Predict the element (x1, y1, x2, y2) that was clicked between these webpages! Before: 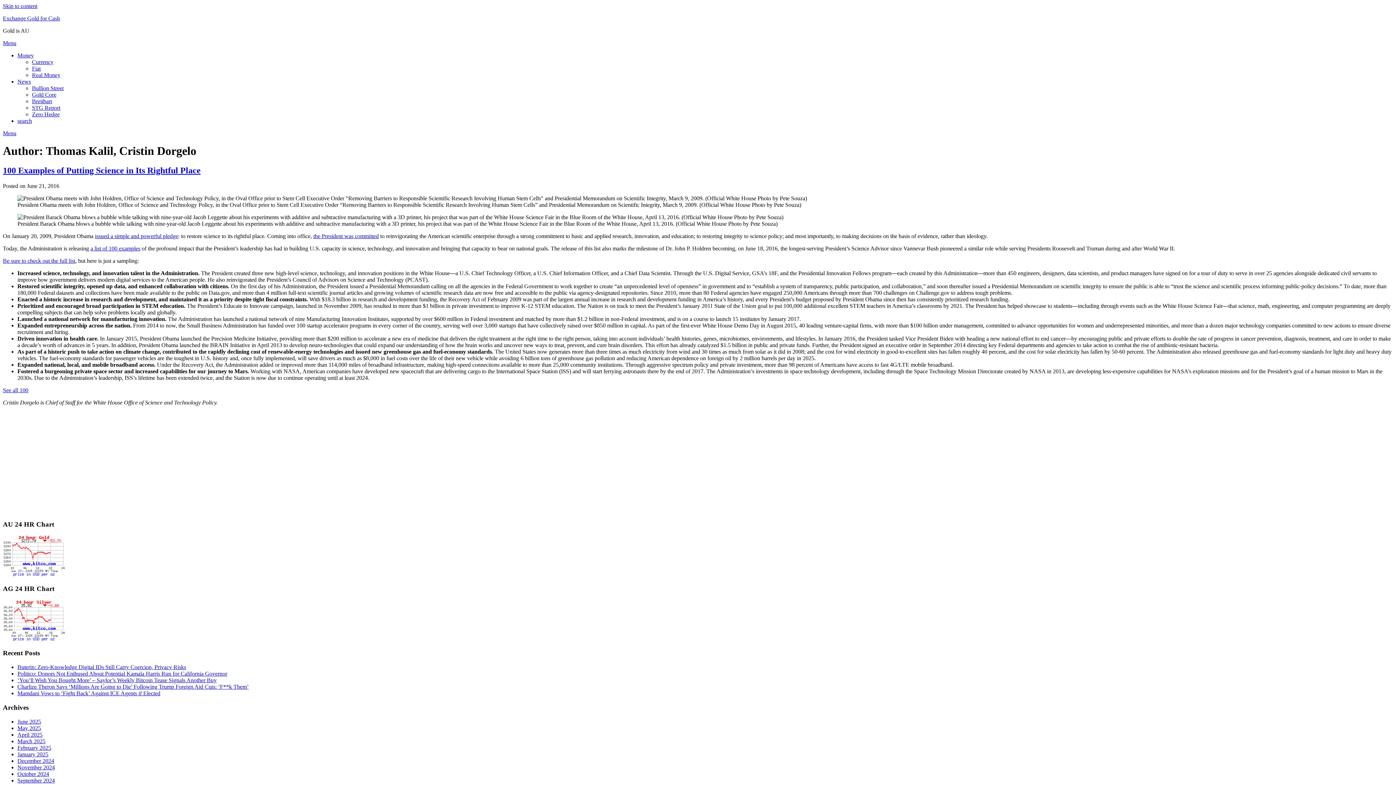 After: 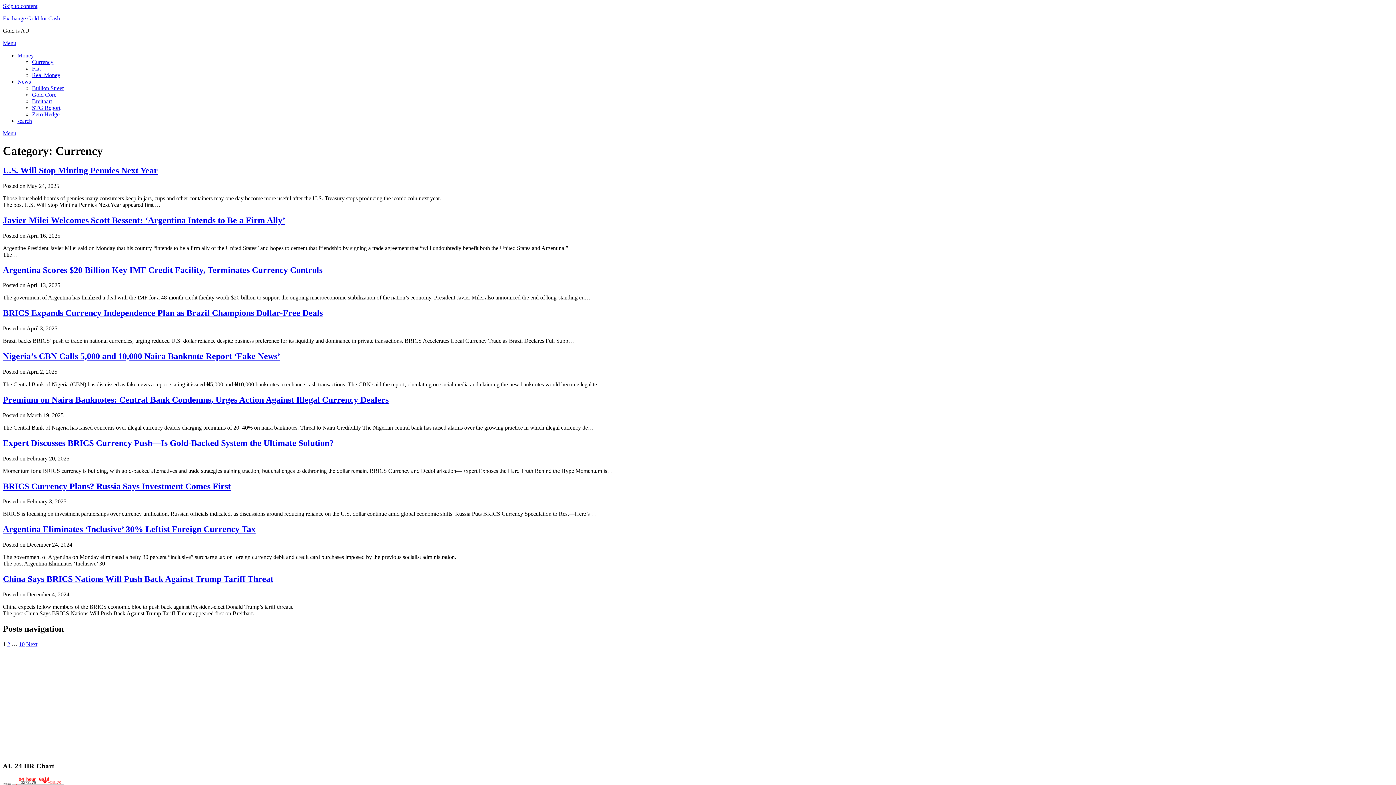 Action: bbox: (32, 58, 53, 65) label: Currency